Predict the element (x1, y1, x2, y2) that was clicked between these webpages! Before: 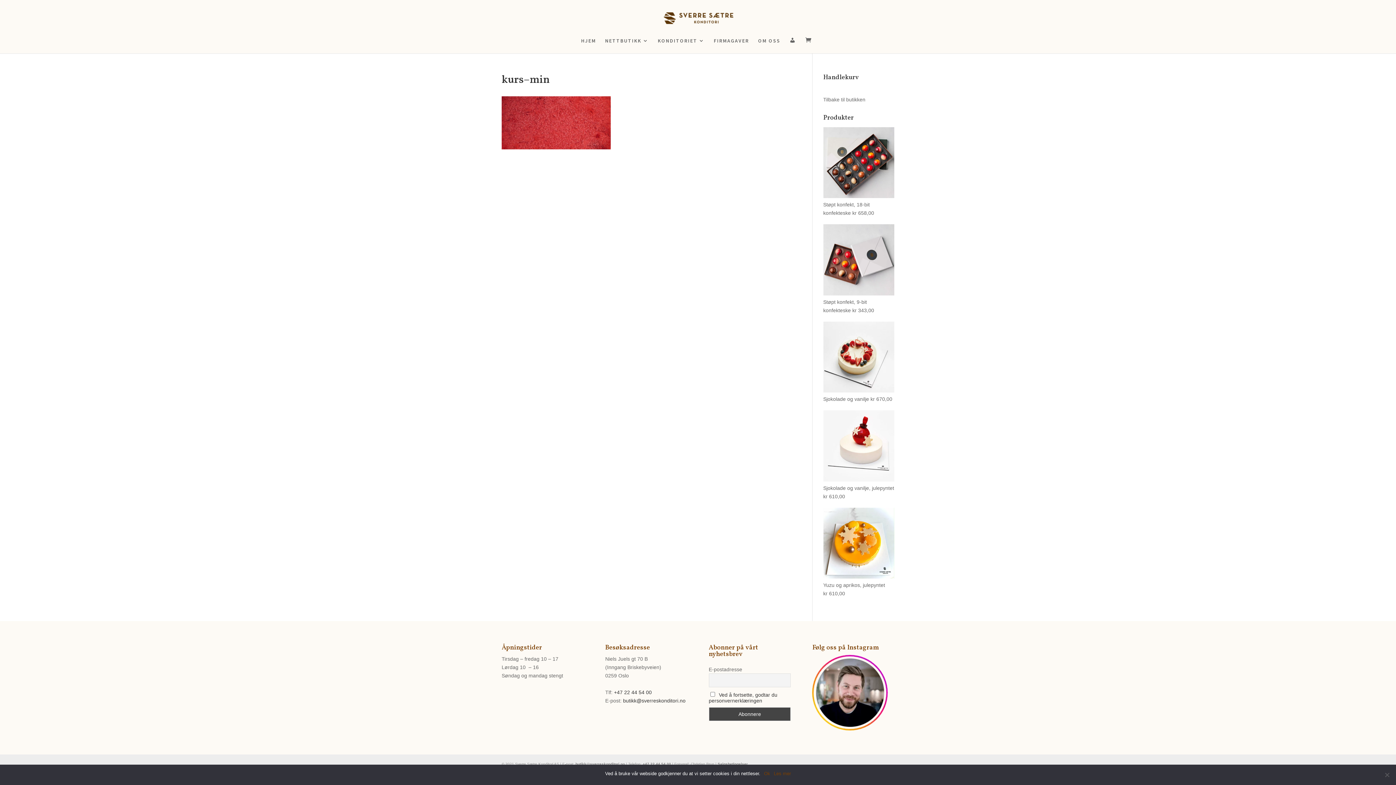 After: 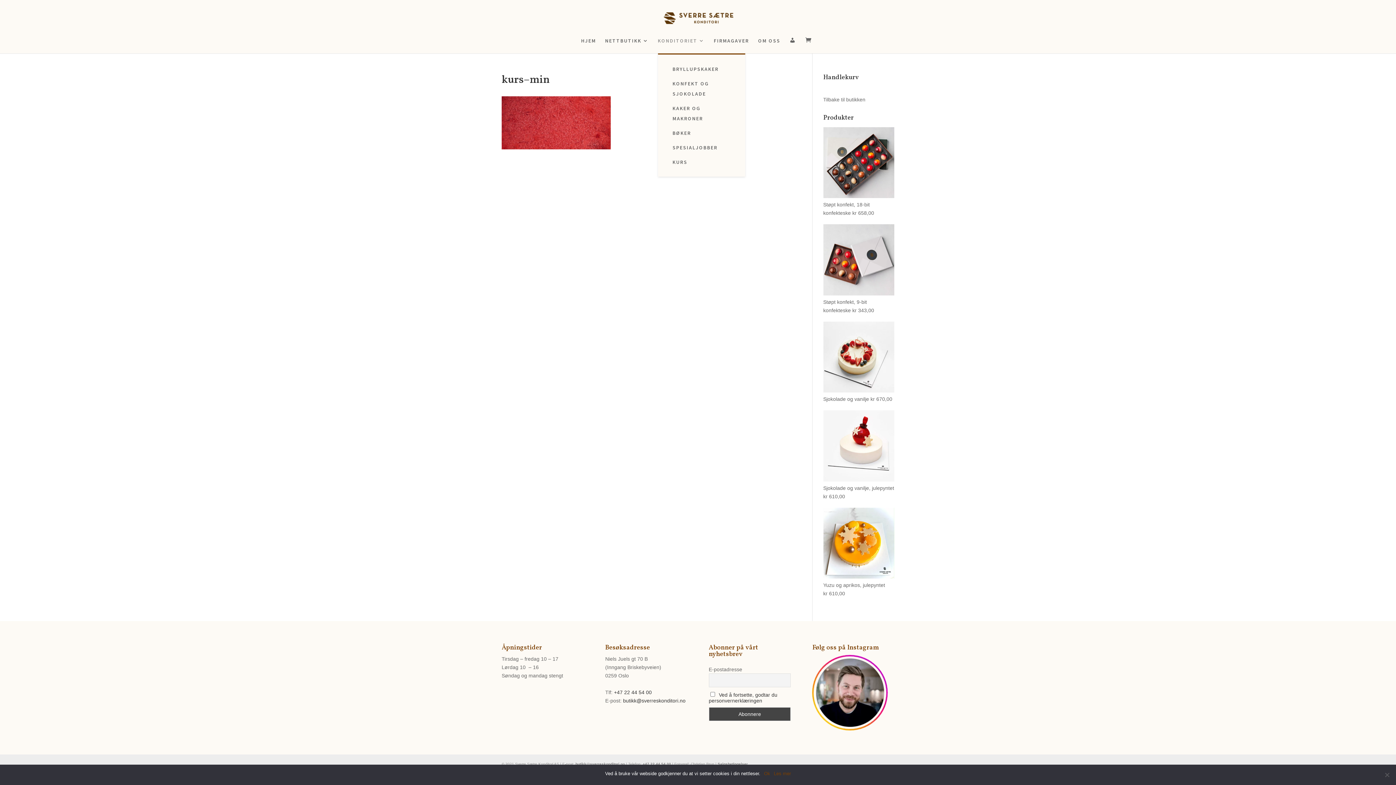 Action: bbox: (658, 38, 704, 53) label: KONDITORIET